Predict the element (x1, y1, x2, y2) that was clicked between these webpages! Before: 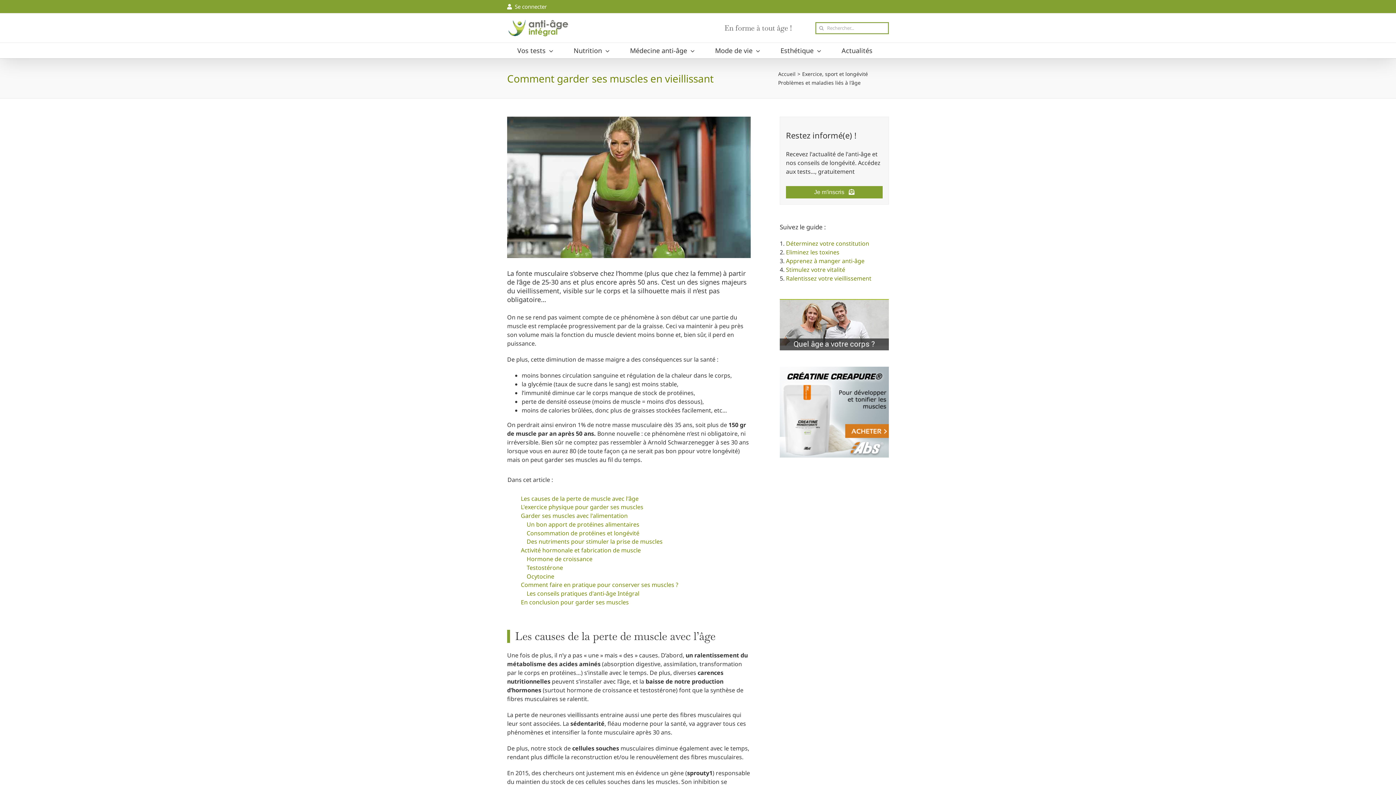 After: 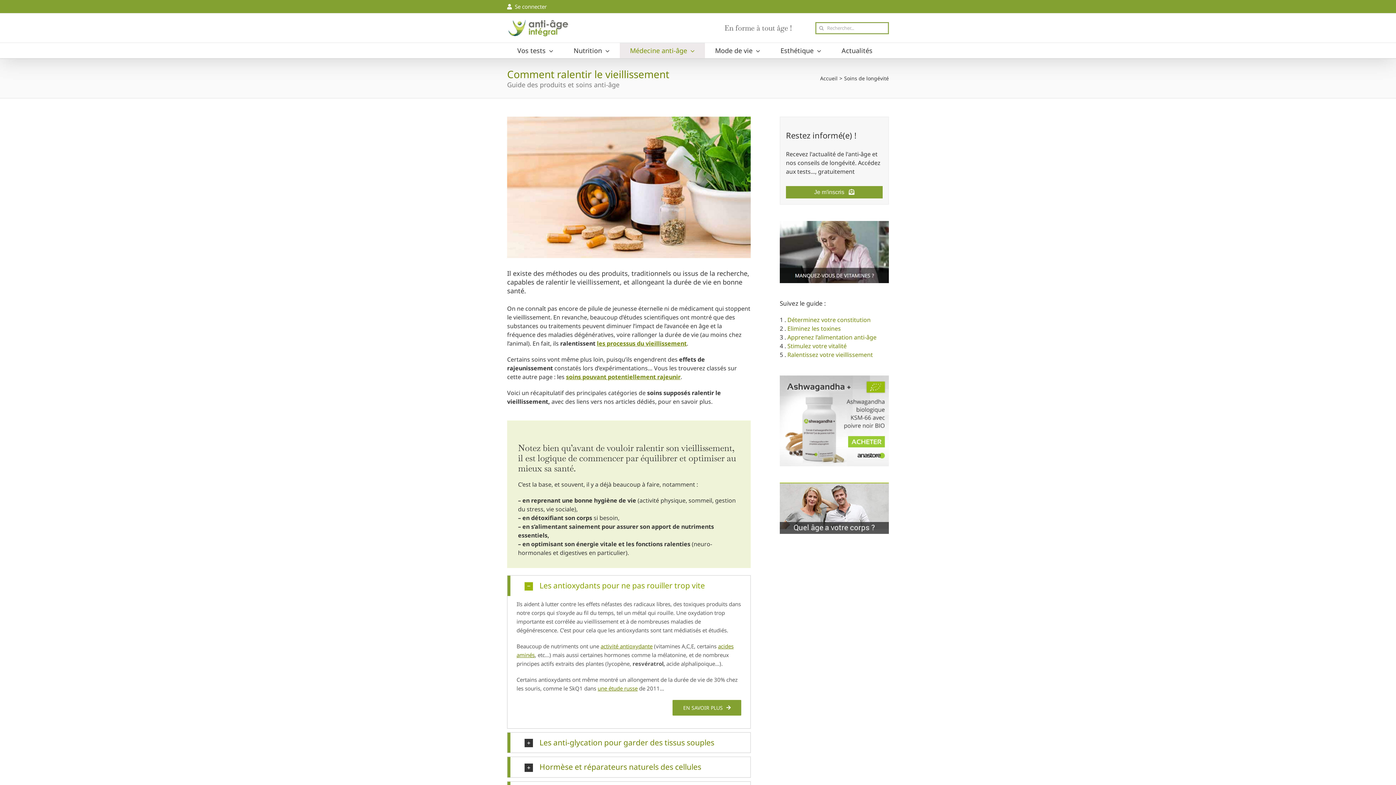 Action: label: Ralentissez votre vieillissement bbox: (786, 274, 871, 282)